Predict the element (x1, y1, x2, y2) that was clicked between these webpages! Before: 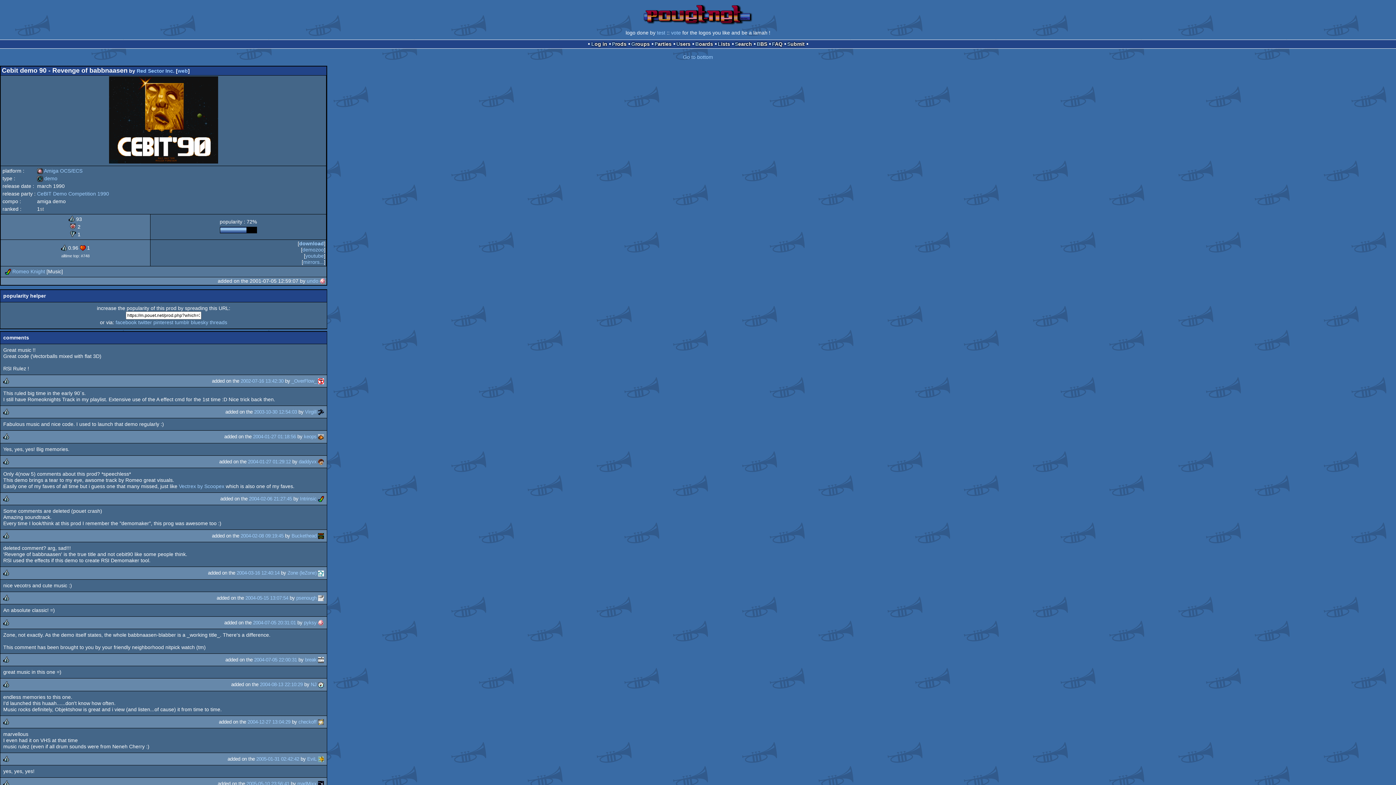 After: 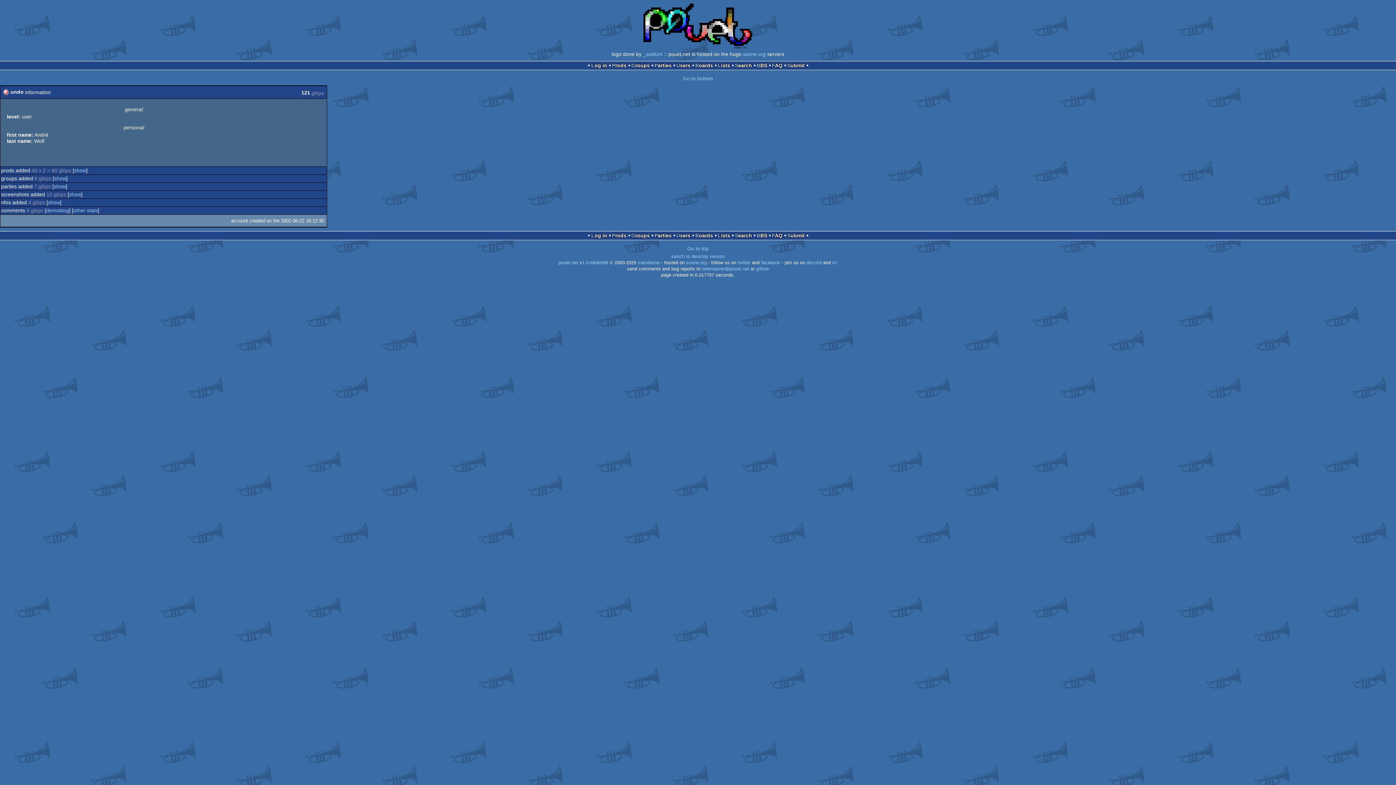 Action: bbox: (320, 278, 325, 283)